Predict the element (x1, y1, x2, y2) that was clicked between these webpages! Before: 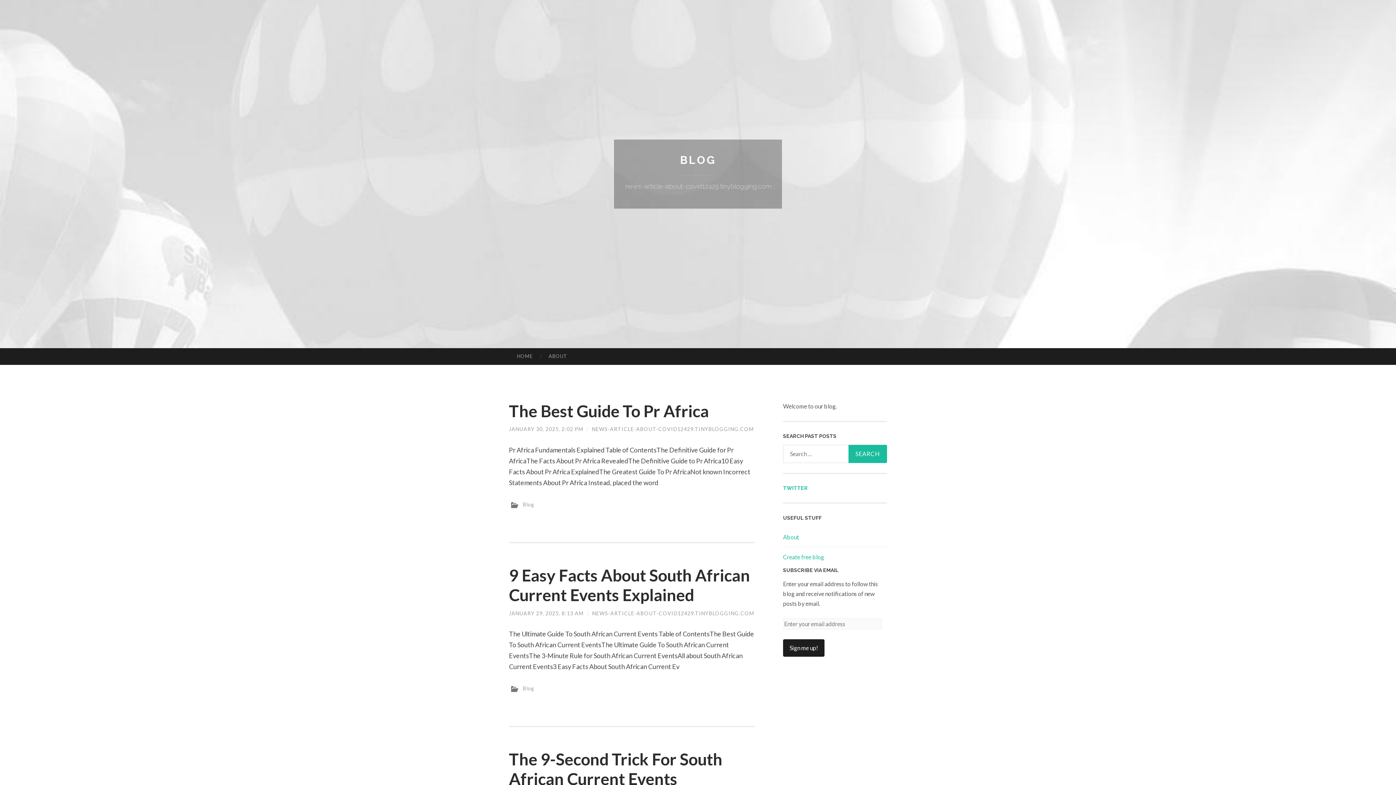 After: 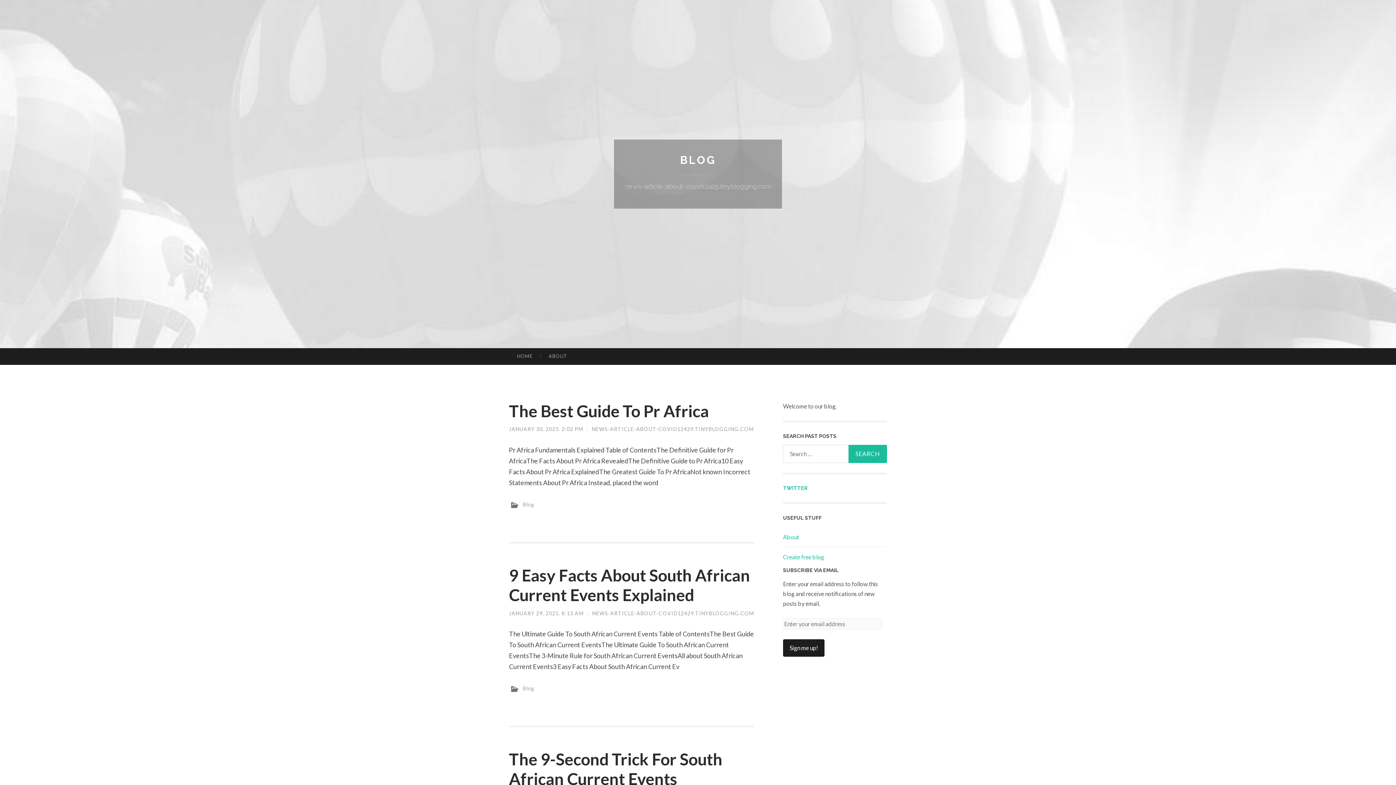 Action: label: BLOG bbox: (680, 153, 716, 166)